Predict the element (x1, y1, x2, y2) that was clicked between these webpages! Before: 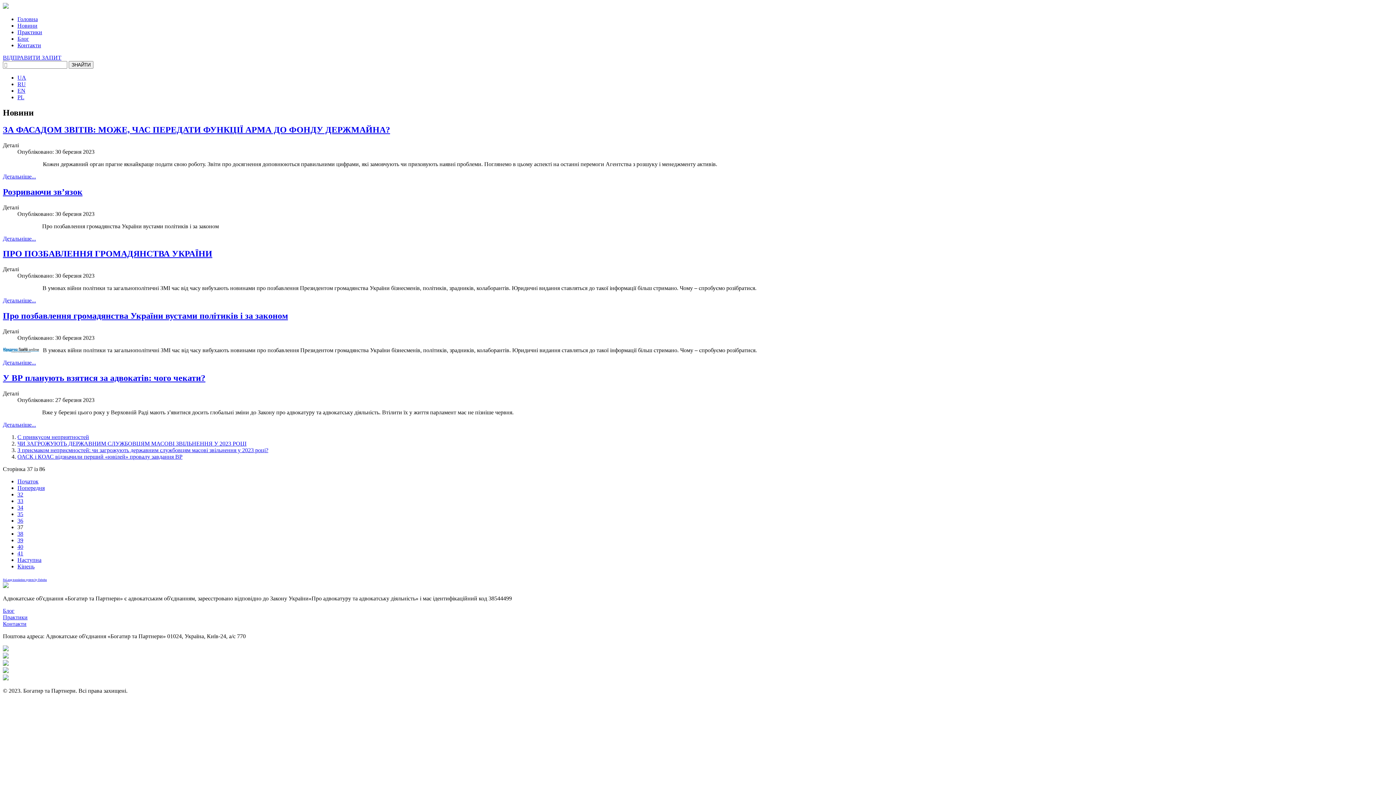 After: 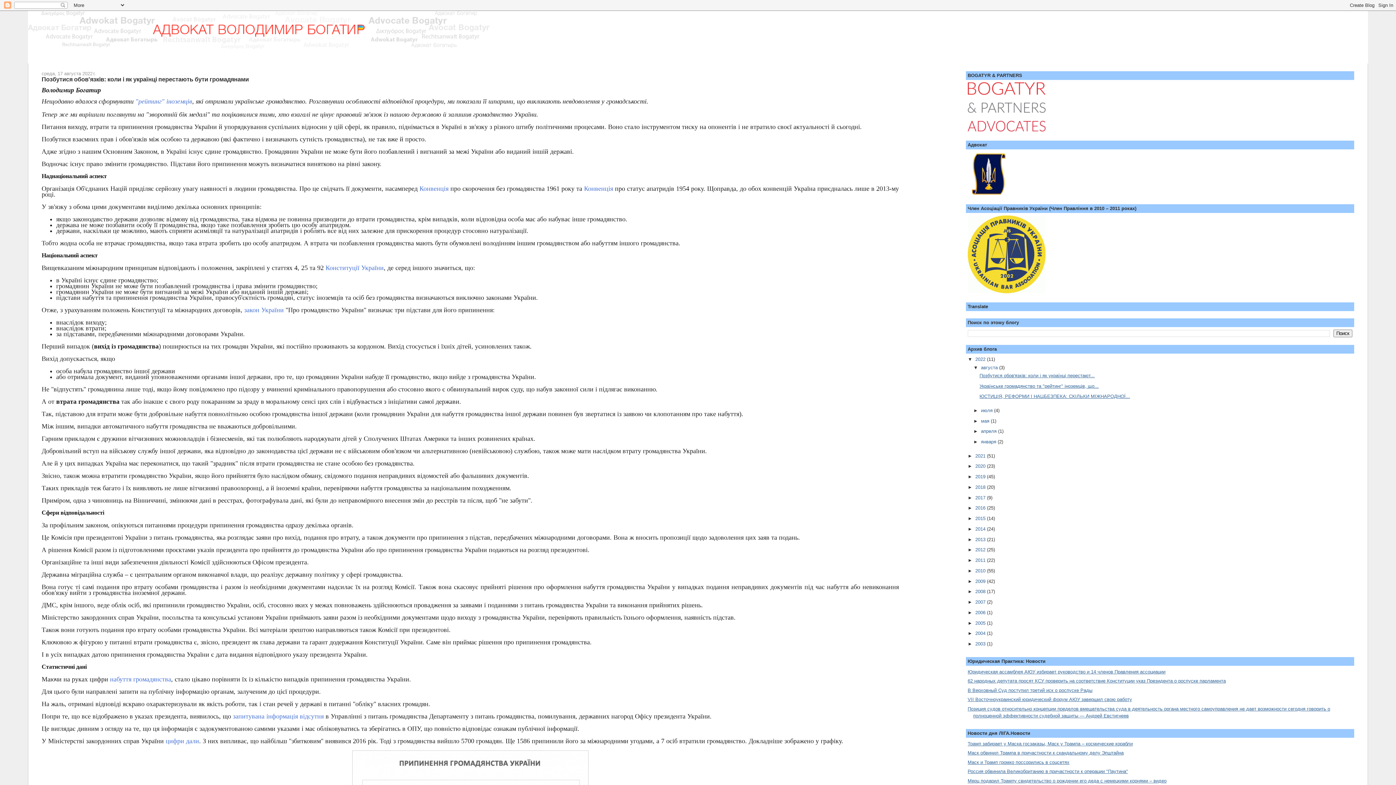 Action: label: Блог bbox: (2, 607, 14, 614)